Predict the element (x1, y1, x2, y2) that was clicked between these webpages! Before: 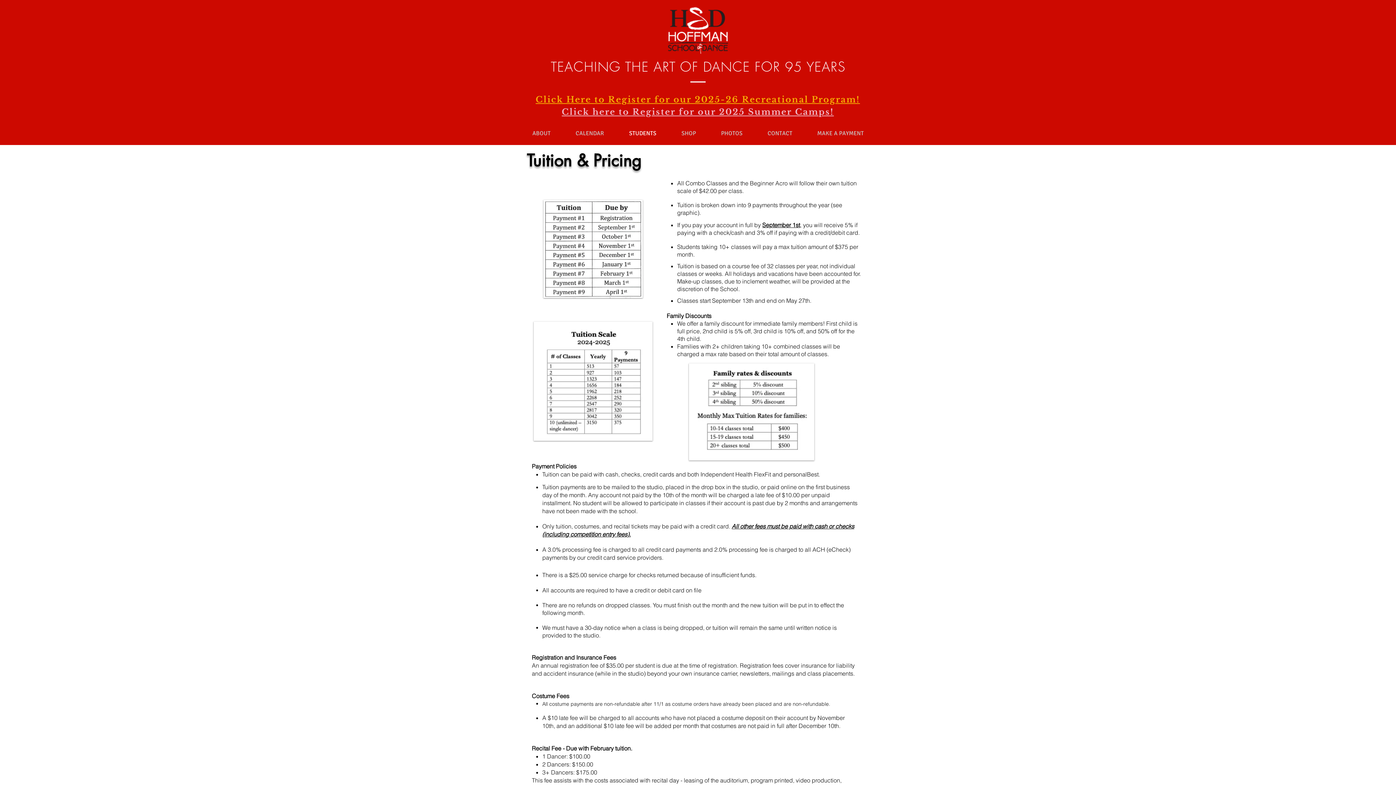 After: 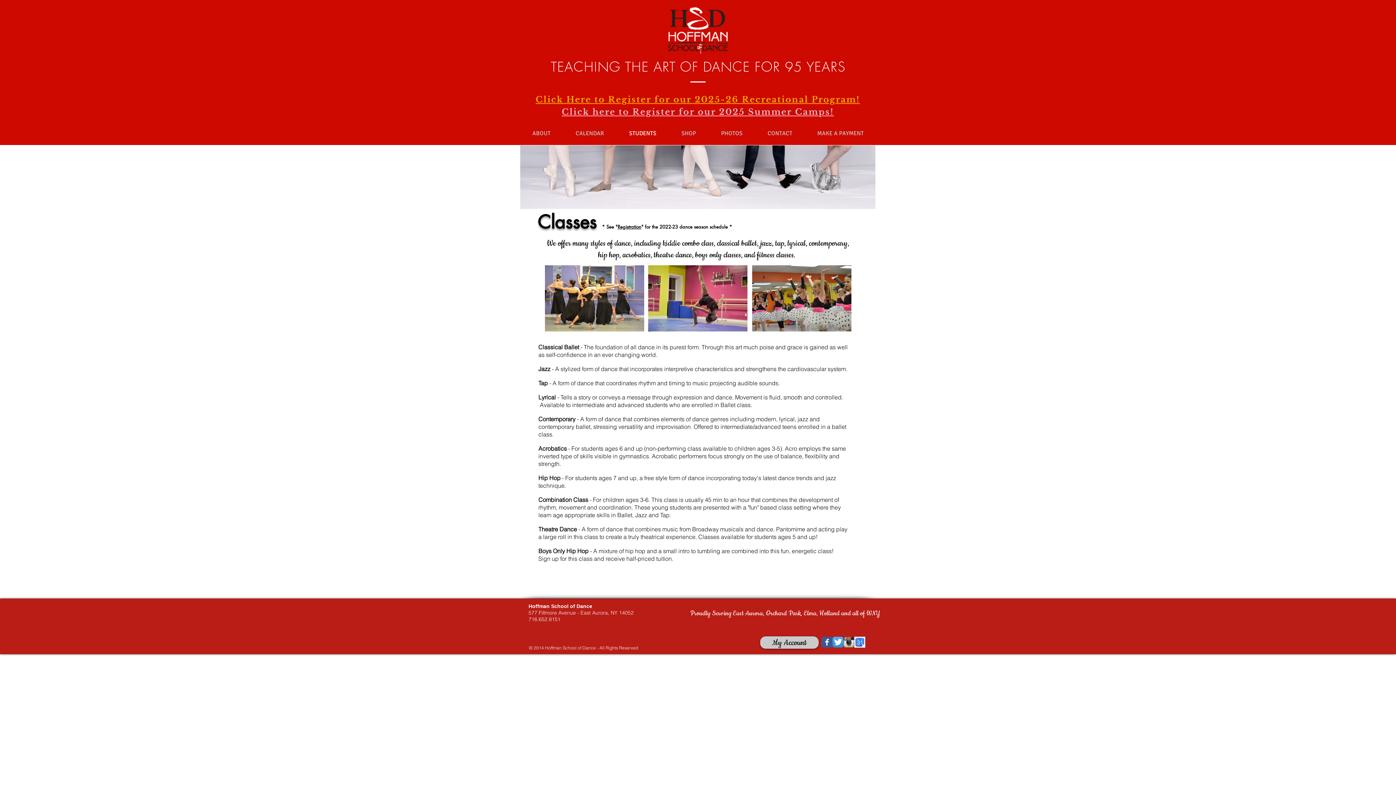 Action: bbox: (616, 121, 669, 145) label: STUDENTS